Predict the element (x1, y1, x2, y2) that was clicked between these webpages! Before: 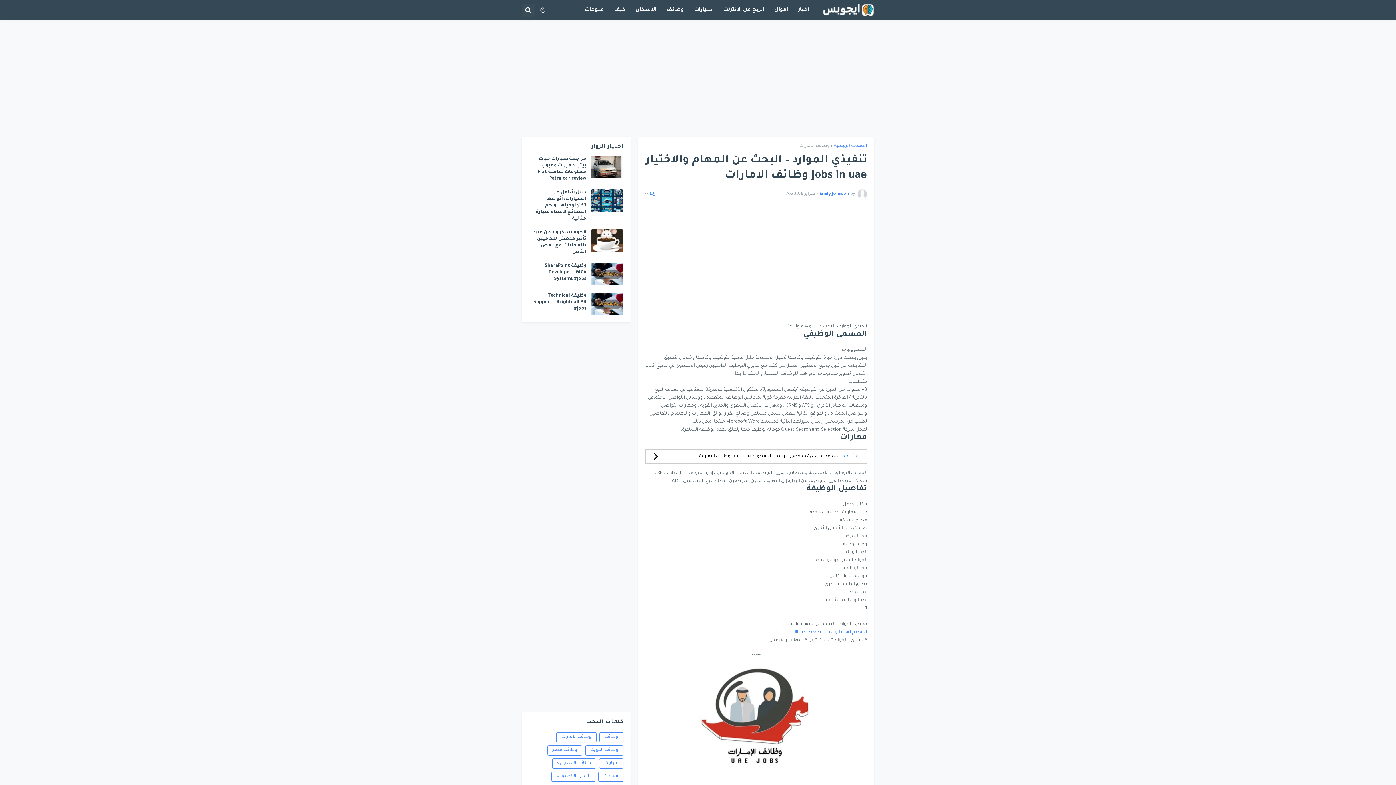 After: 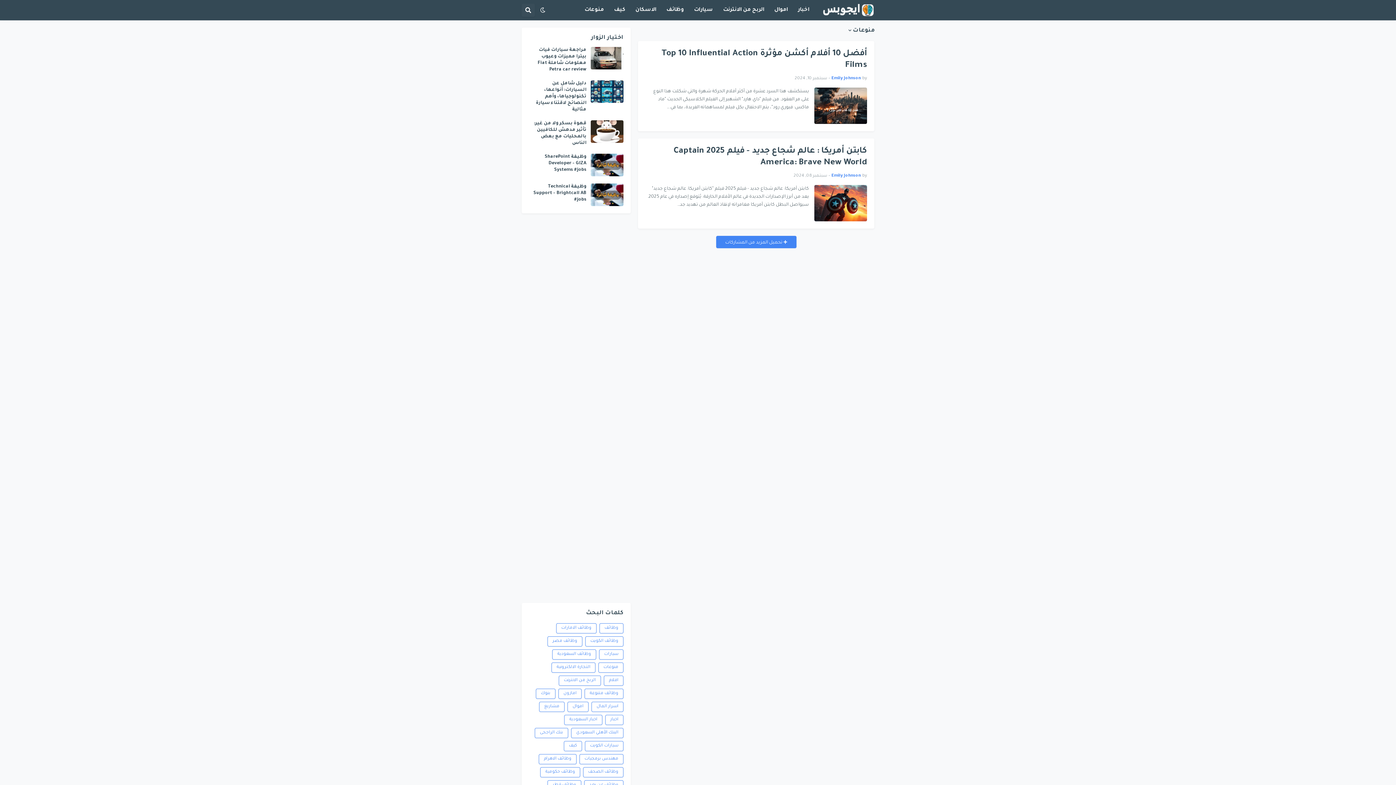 Action: bbox: (598, 772, 623, 782) label: منوعات